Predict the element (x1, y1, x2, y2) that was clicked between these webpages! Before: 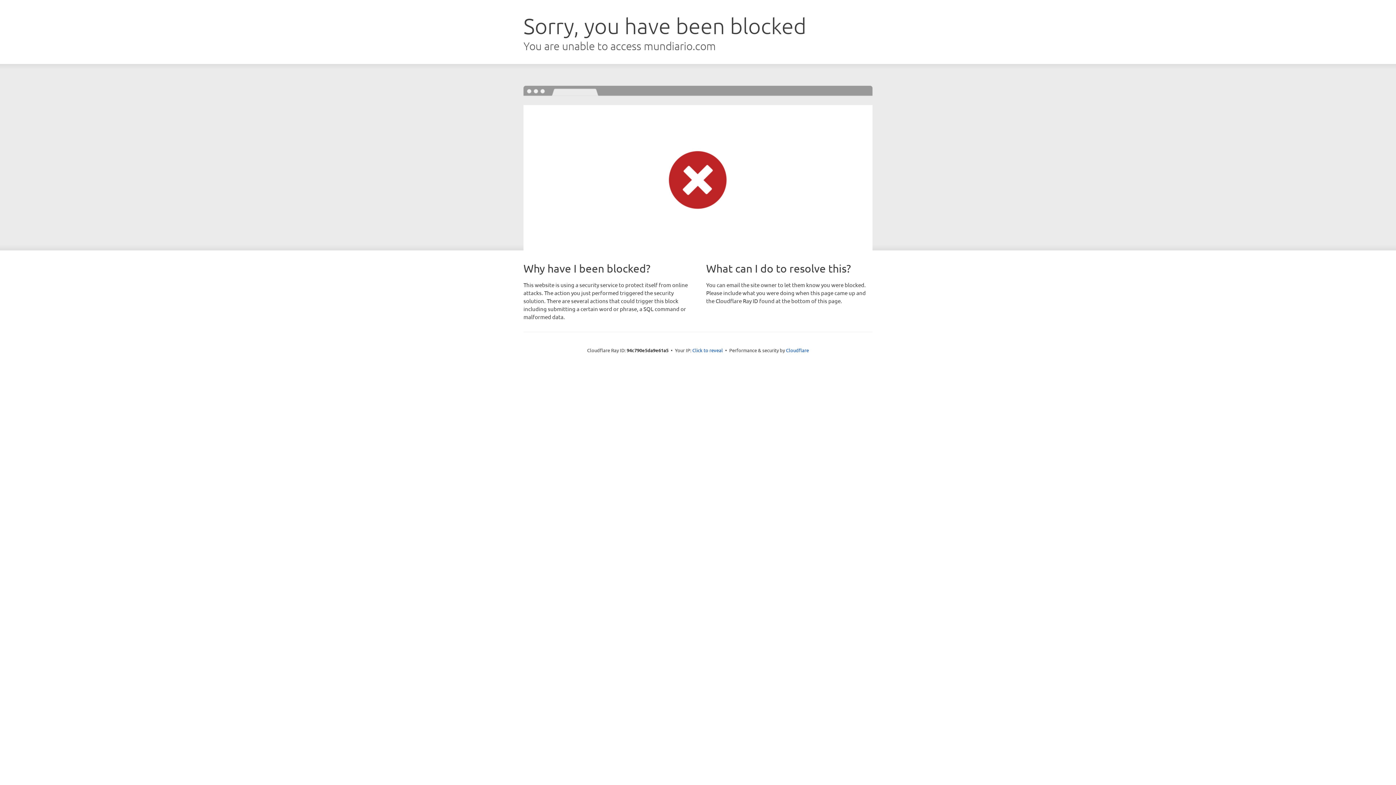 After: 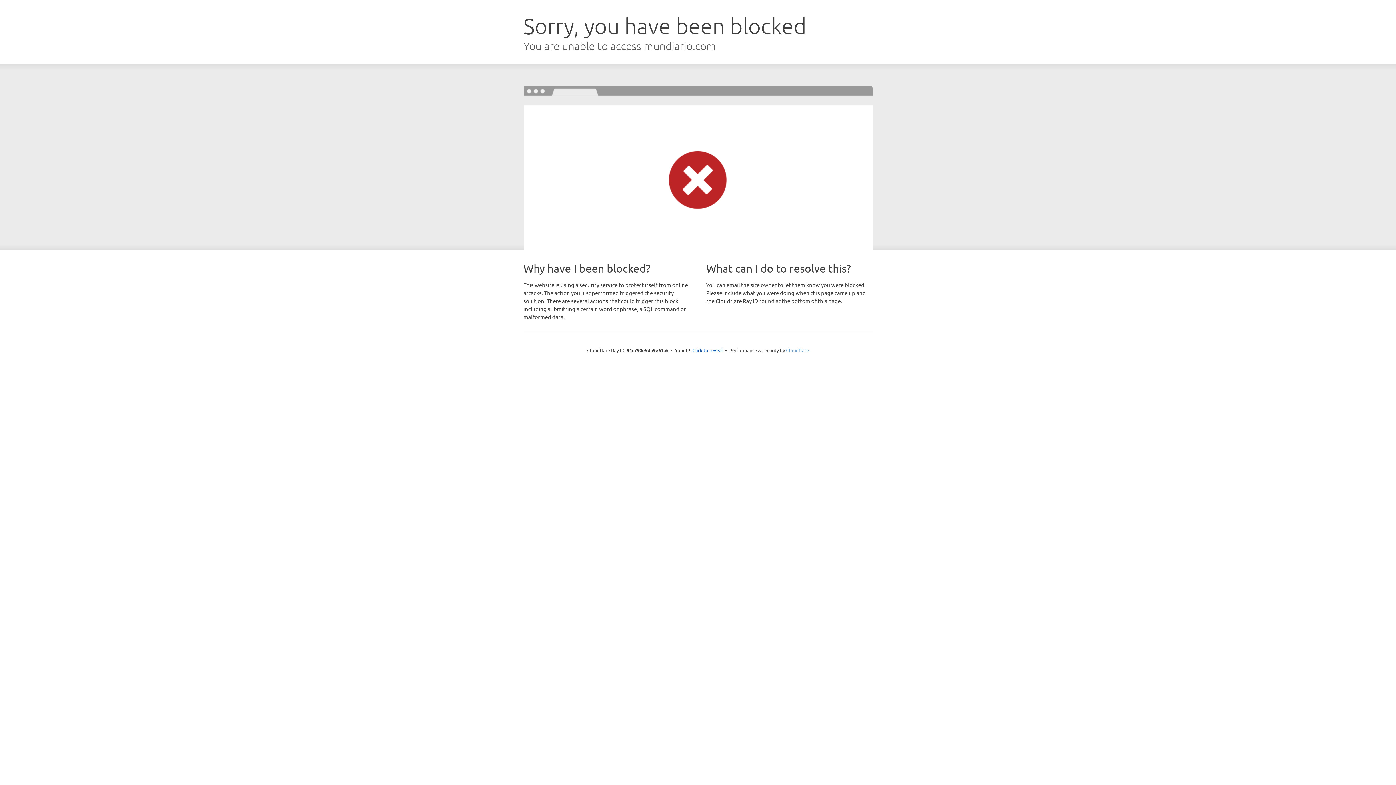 Action: label: Cloudflare bbox: (786, 347, 809, 353)